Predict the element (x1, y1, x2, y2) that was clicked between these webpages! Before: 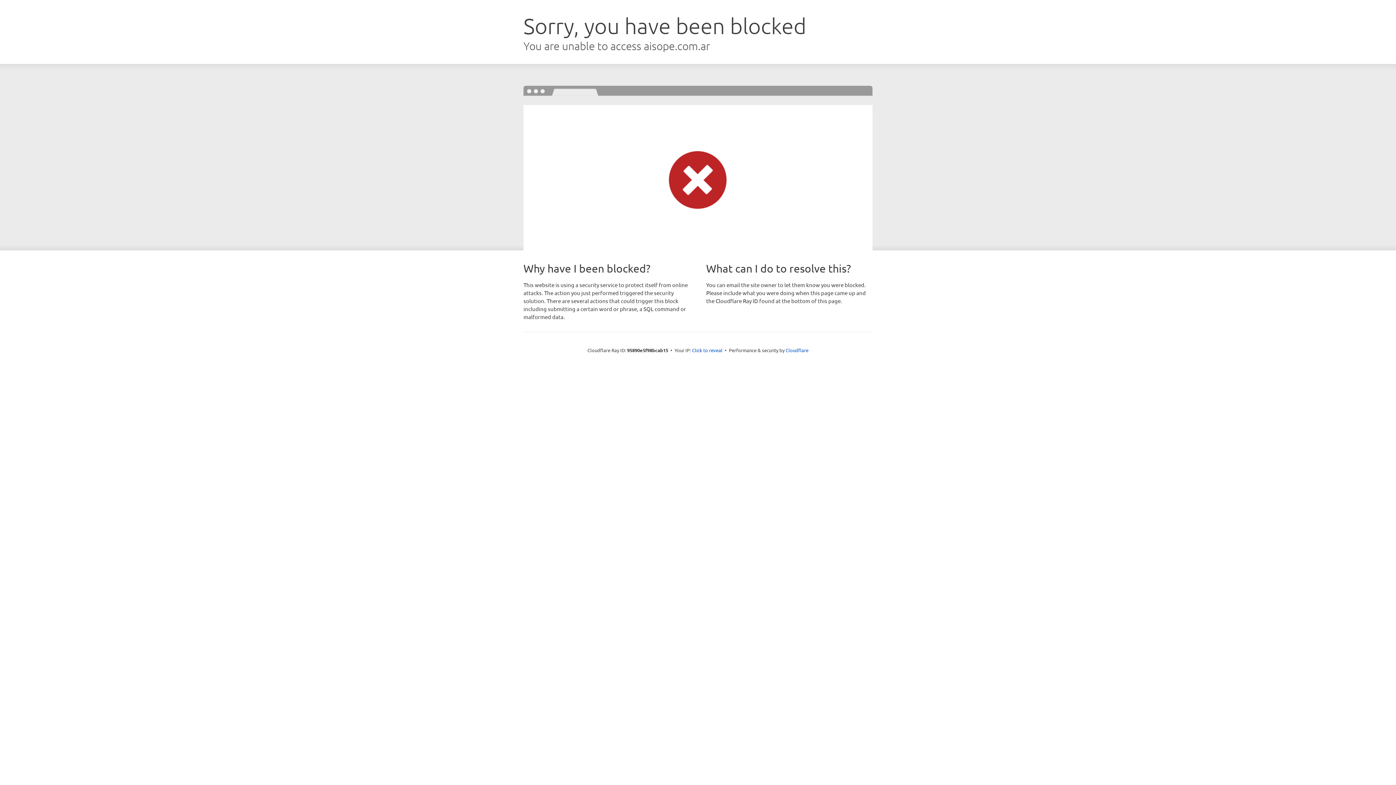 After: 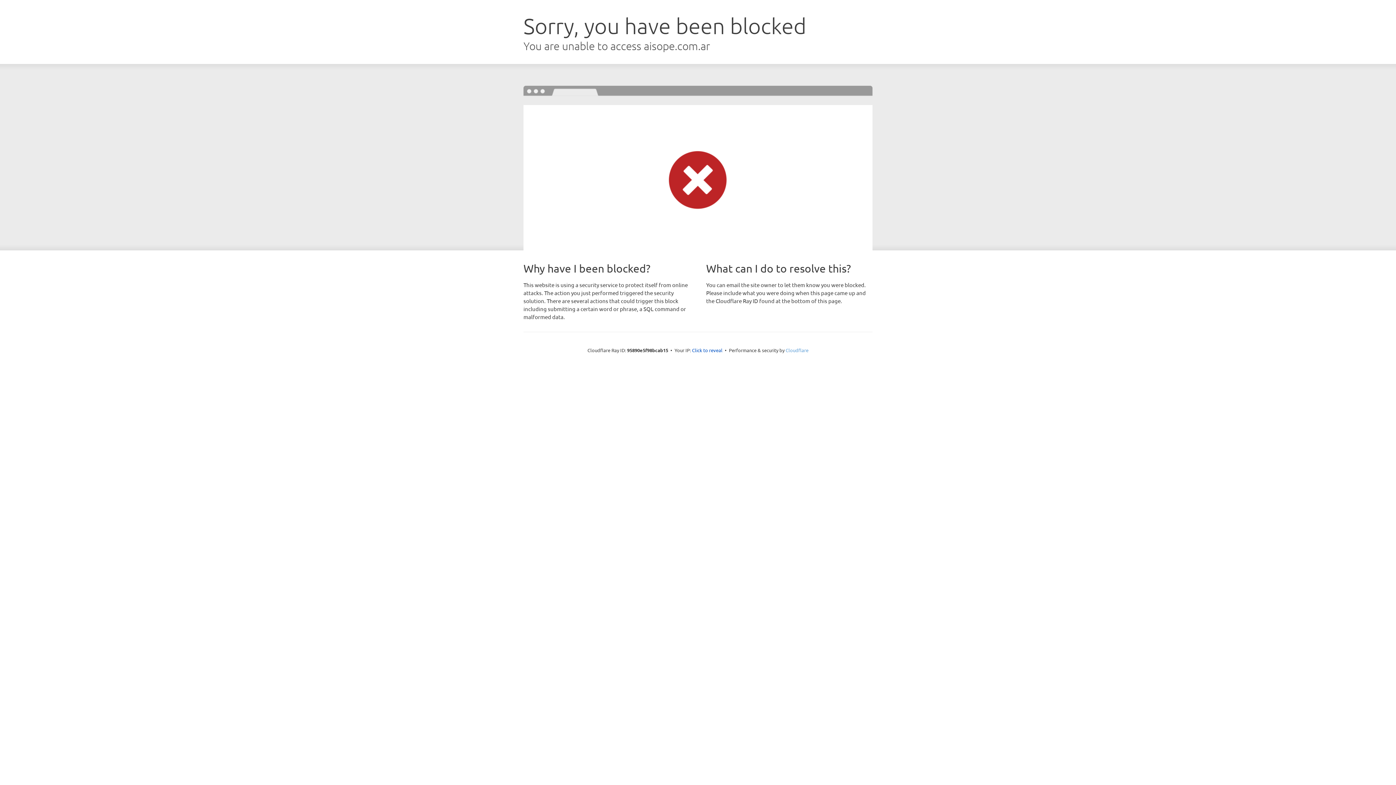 Action: label: Cloudflare bbox: (785, 347, 808, 353)